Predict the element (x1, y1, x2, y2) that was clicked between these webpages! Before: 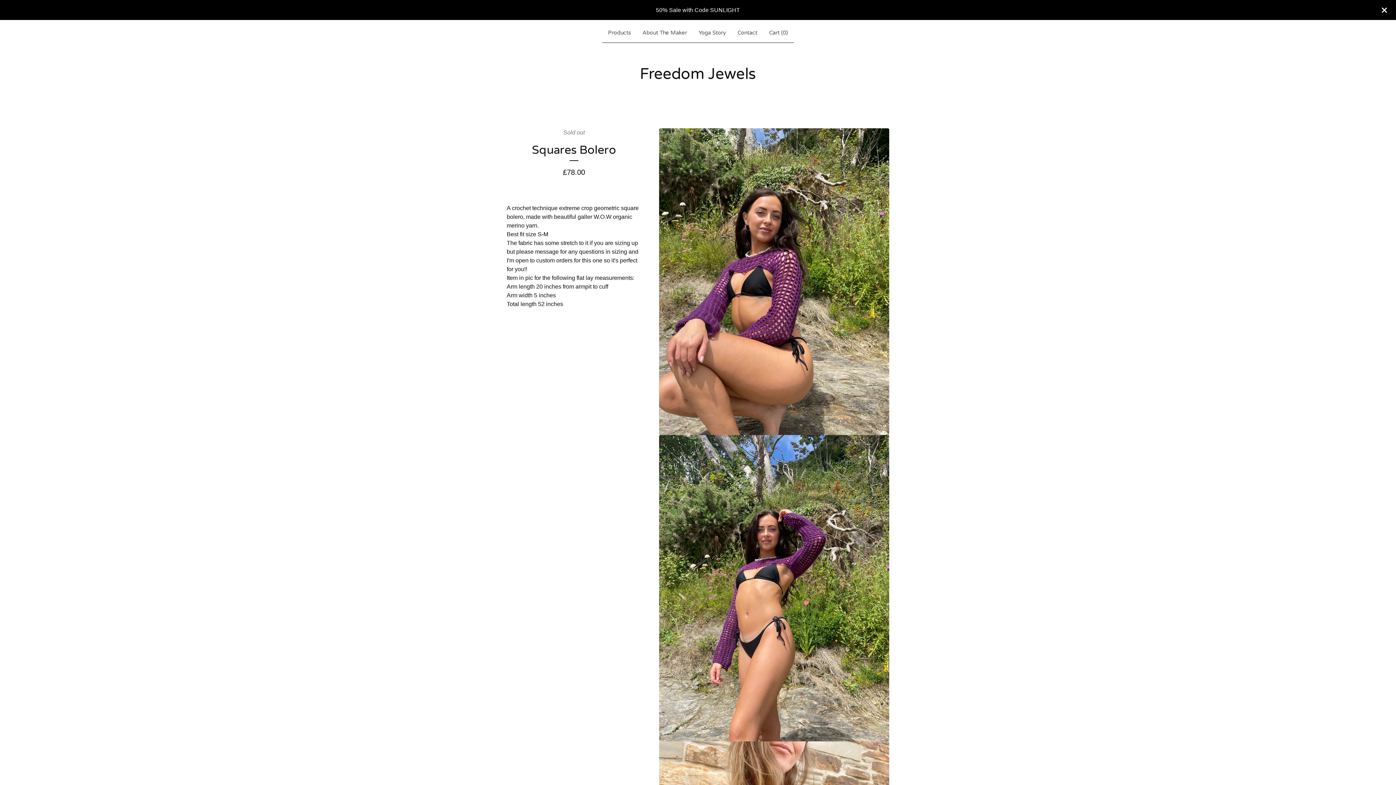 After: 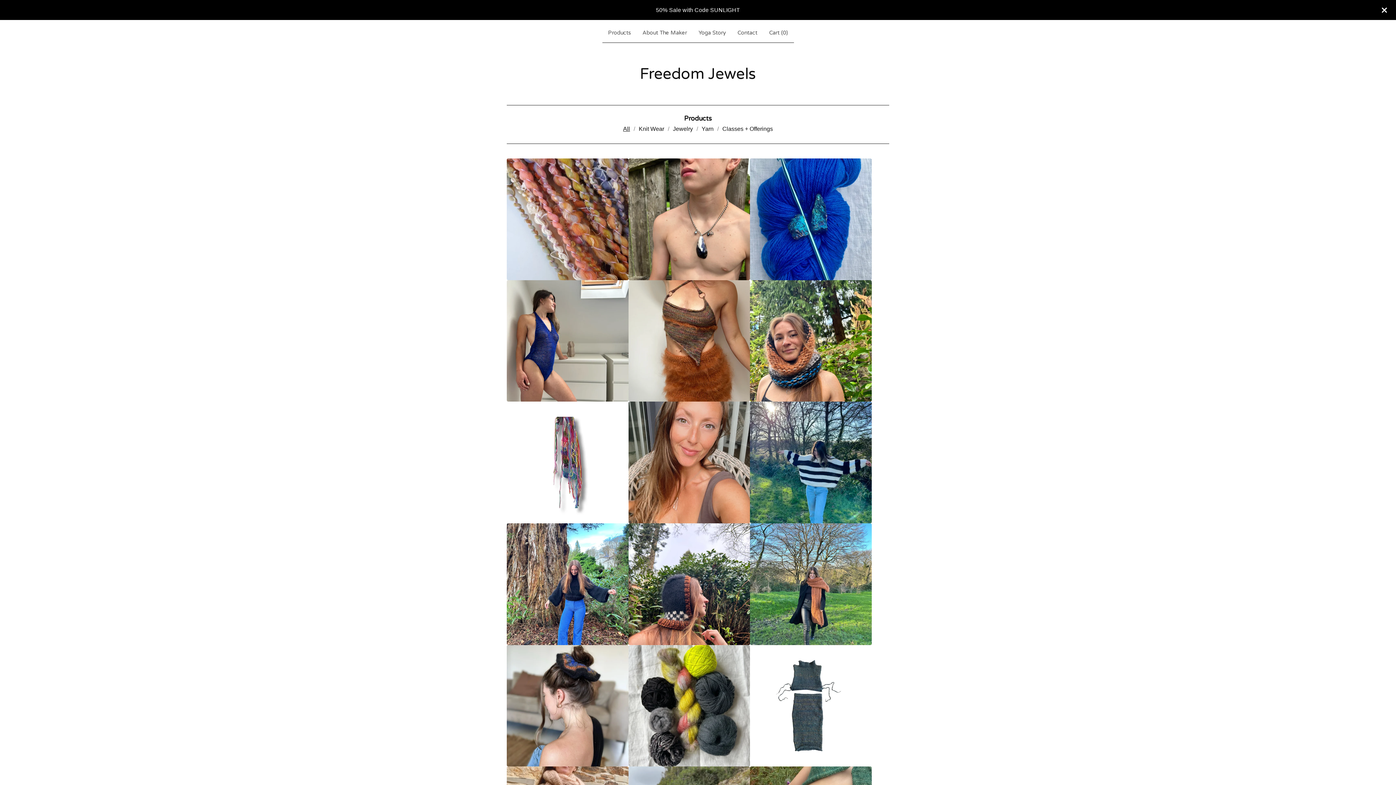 Action: bbox: (605, 25, 634, 39) label: Products